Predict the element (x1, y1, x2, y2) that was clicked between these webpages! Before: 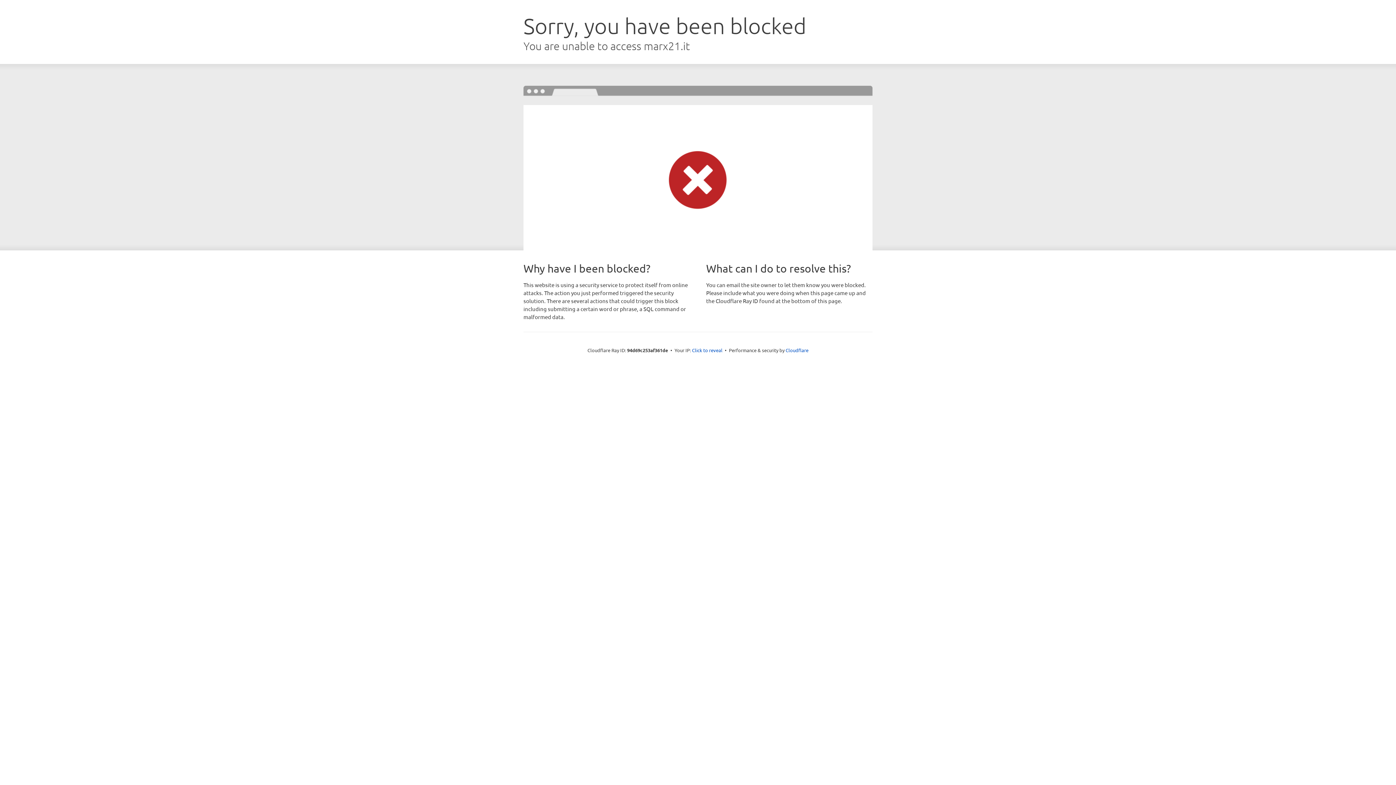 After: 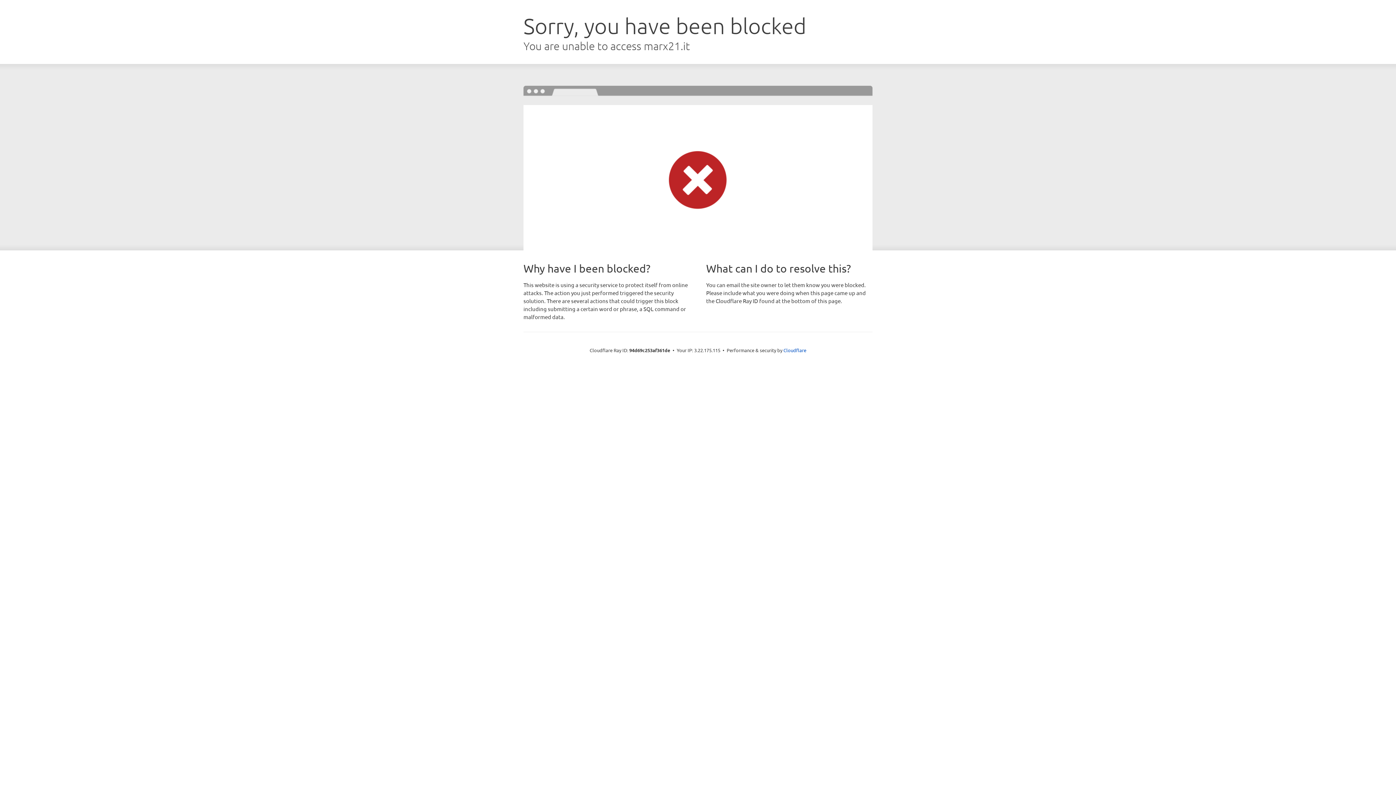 Action: bbox: (692, 346, 722, 353) label: Click to reveal